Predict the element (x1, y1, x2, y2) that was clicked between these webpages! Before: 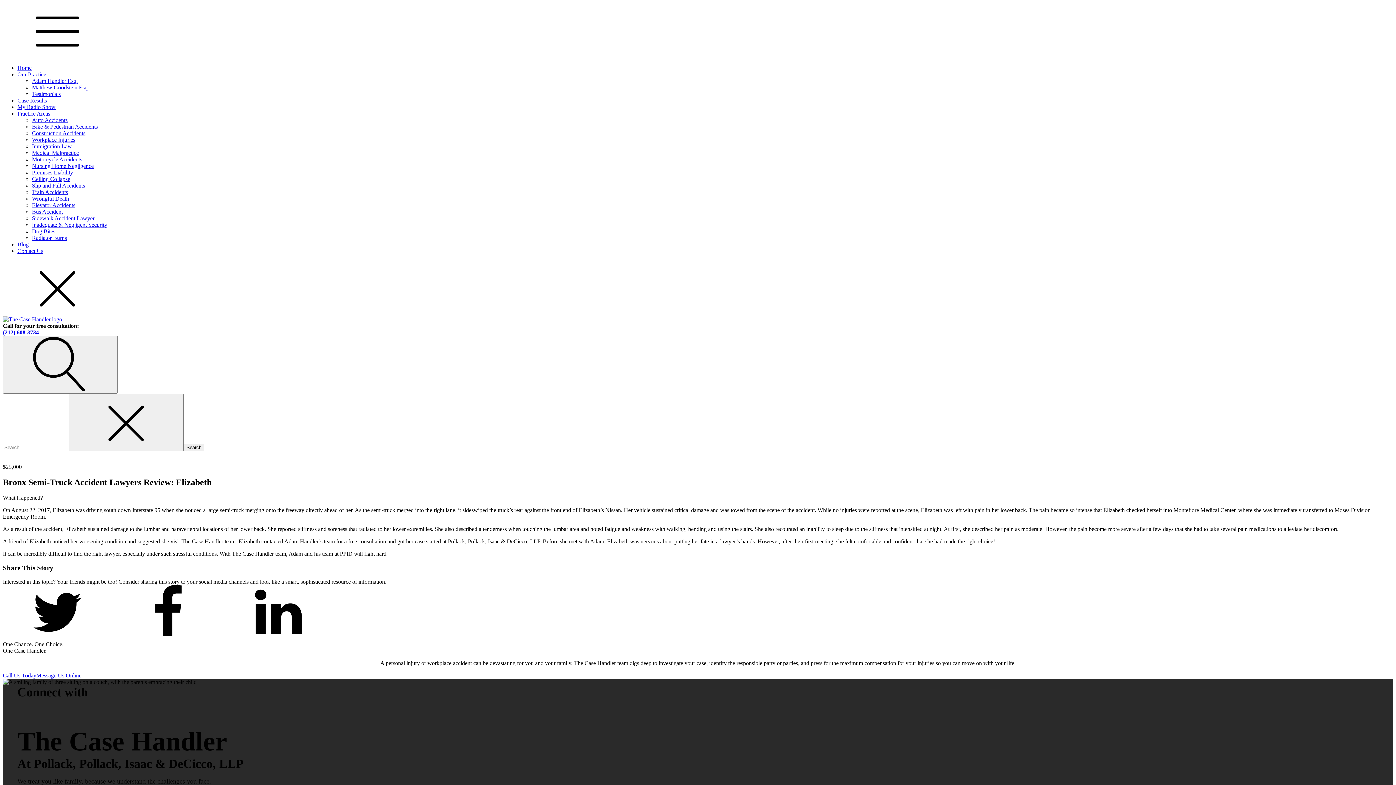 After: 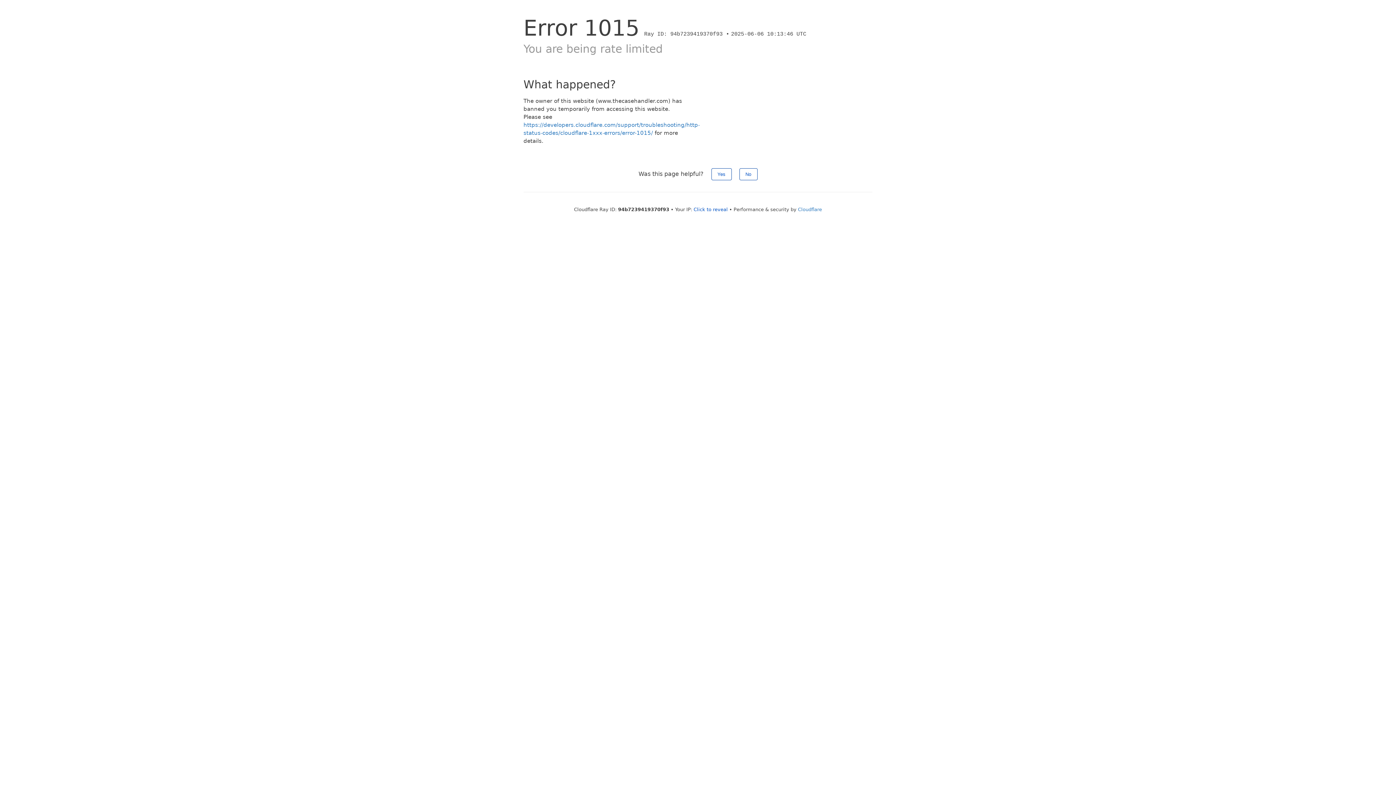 Action: label: Radiator Burns bbox: (32, 234, 66, 241)